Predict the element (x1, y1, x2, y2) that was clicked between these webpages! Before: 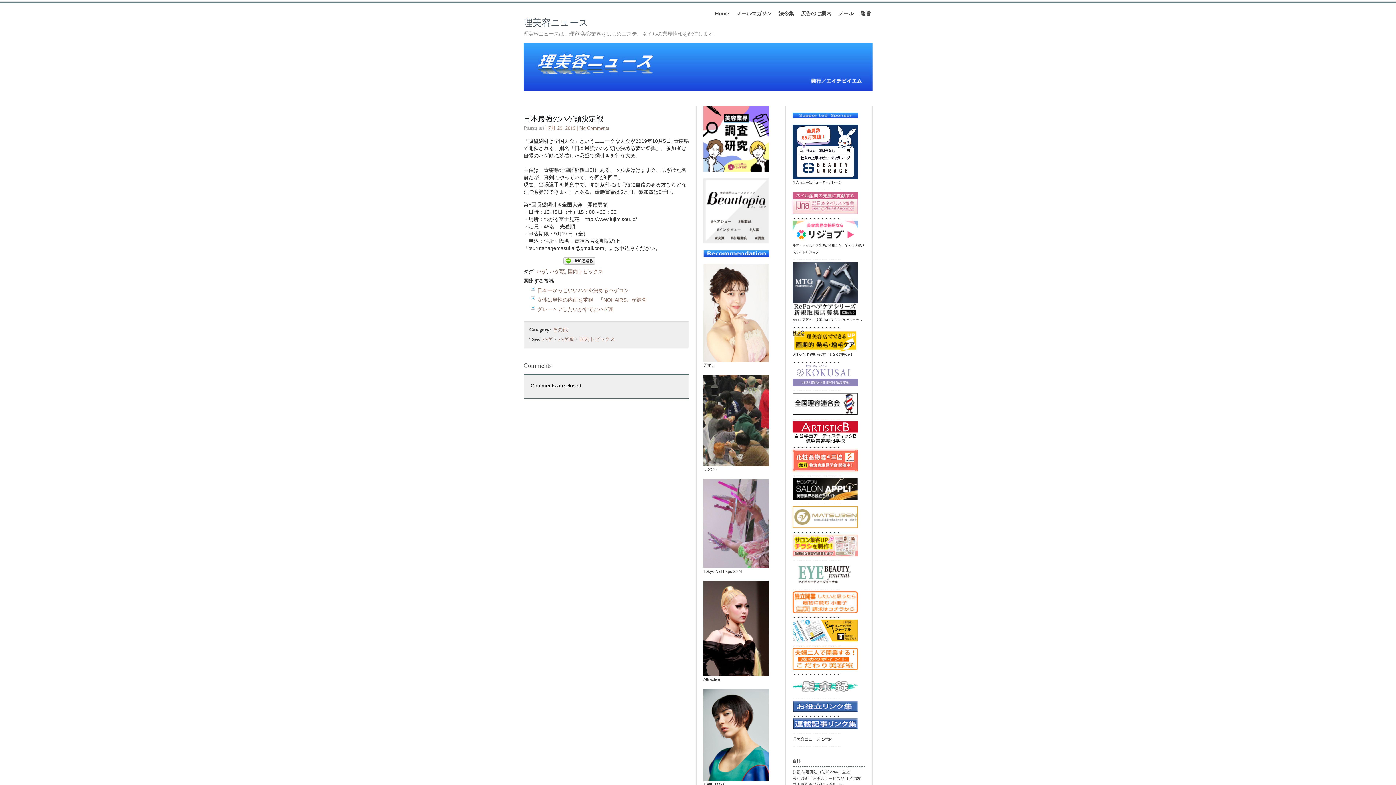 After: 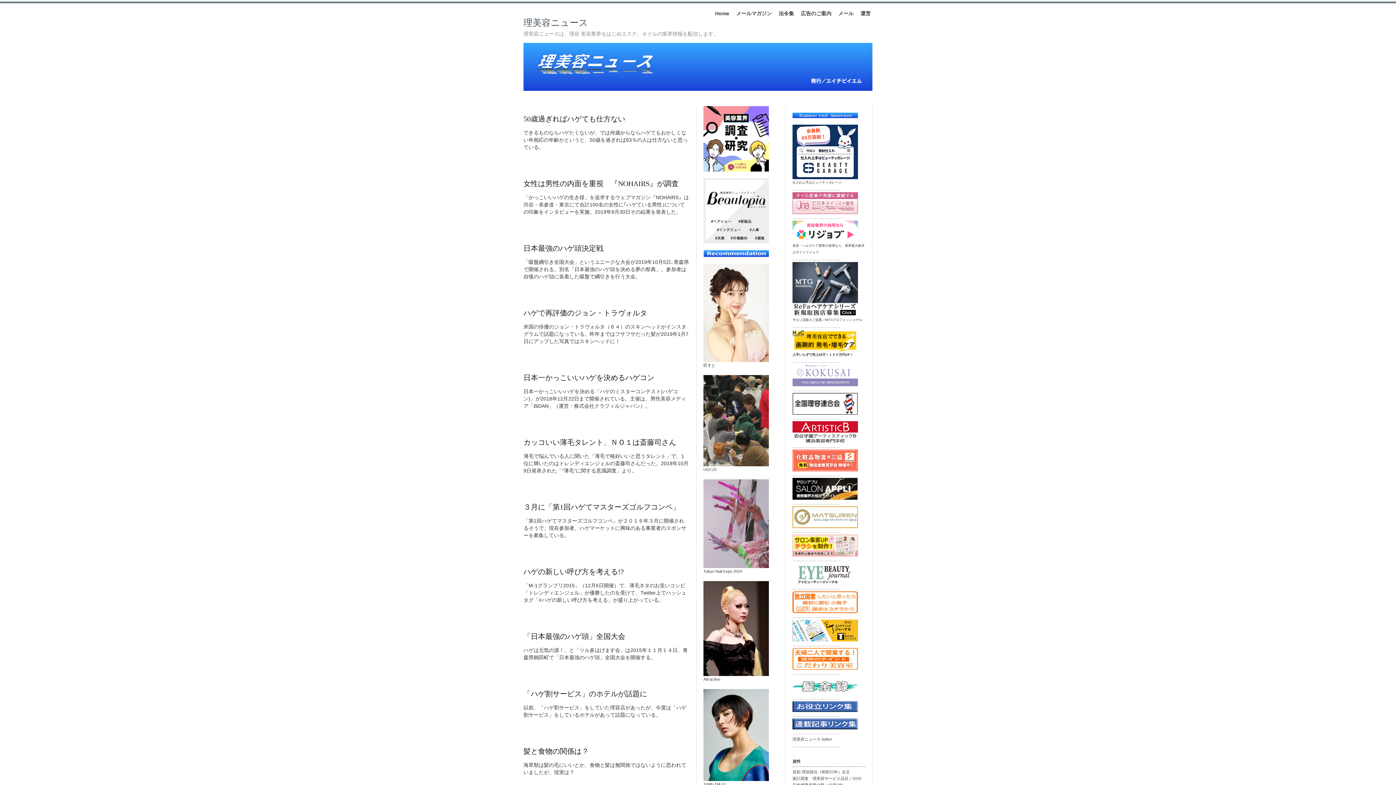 Action: bbox: (536, 268, 546, 274) label: ハゲ